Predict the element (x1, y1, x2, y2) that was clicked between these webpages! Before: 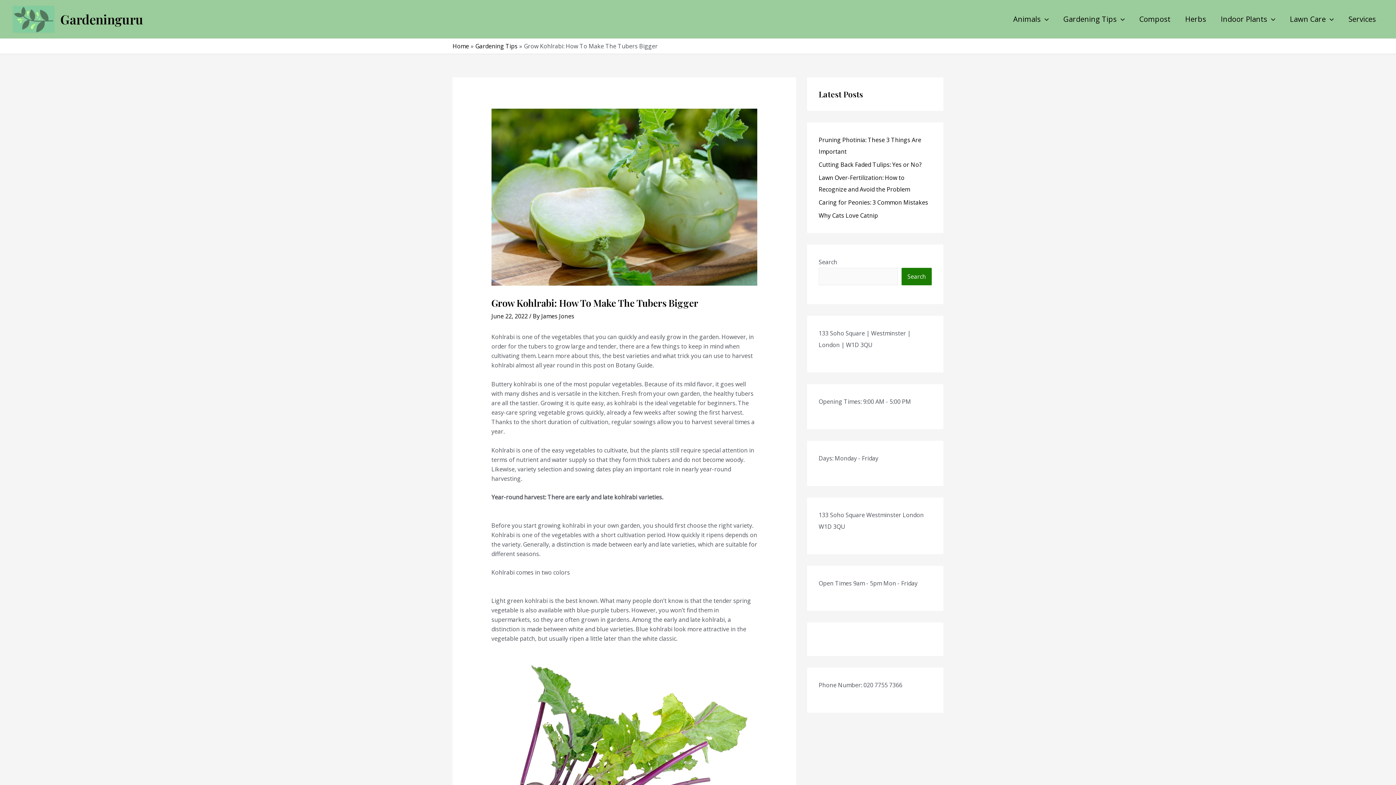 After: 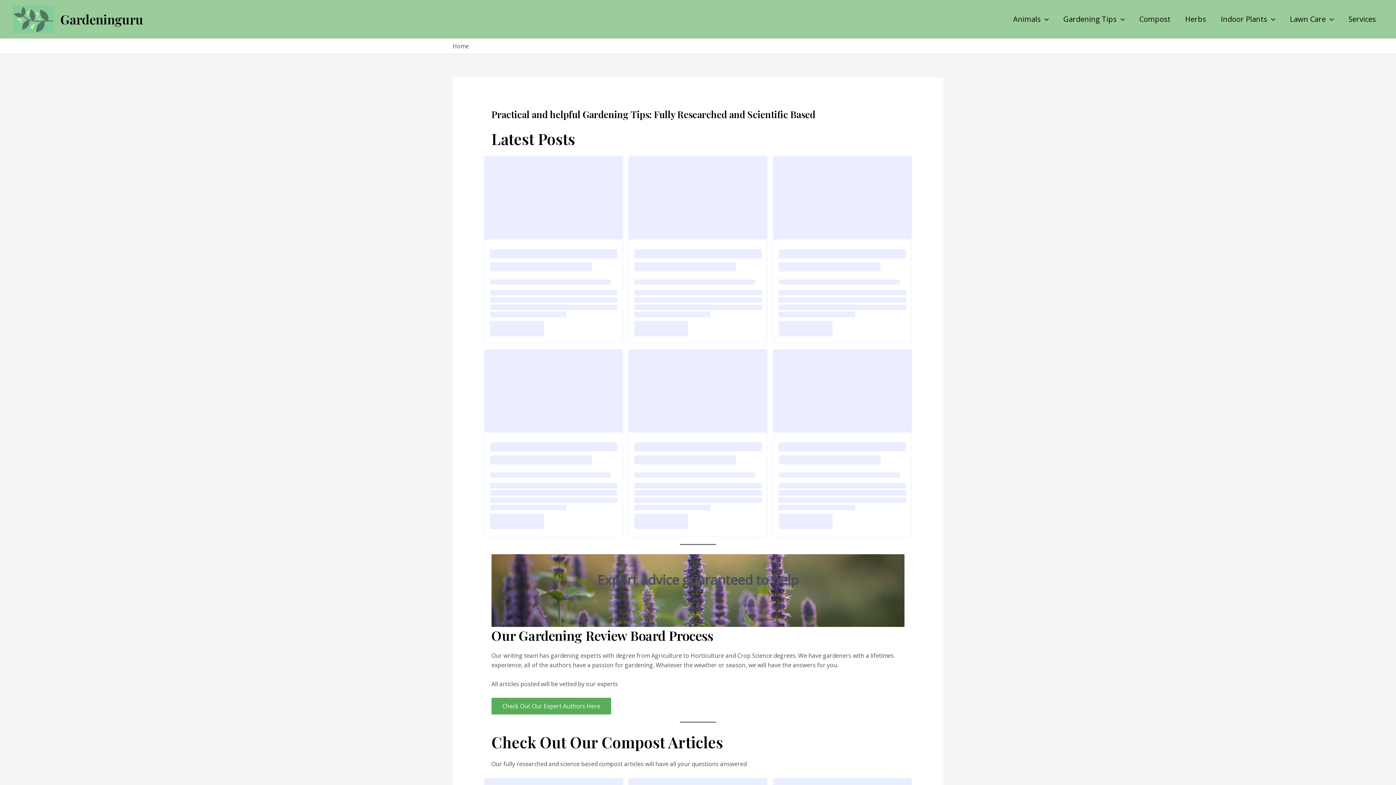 Action: label: Gardeninguru bbox: (60, 10, 143, 27)